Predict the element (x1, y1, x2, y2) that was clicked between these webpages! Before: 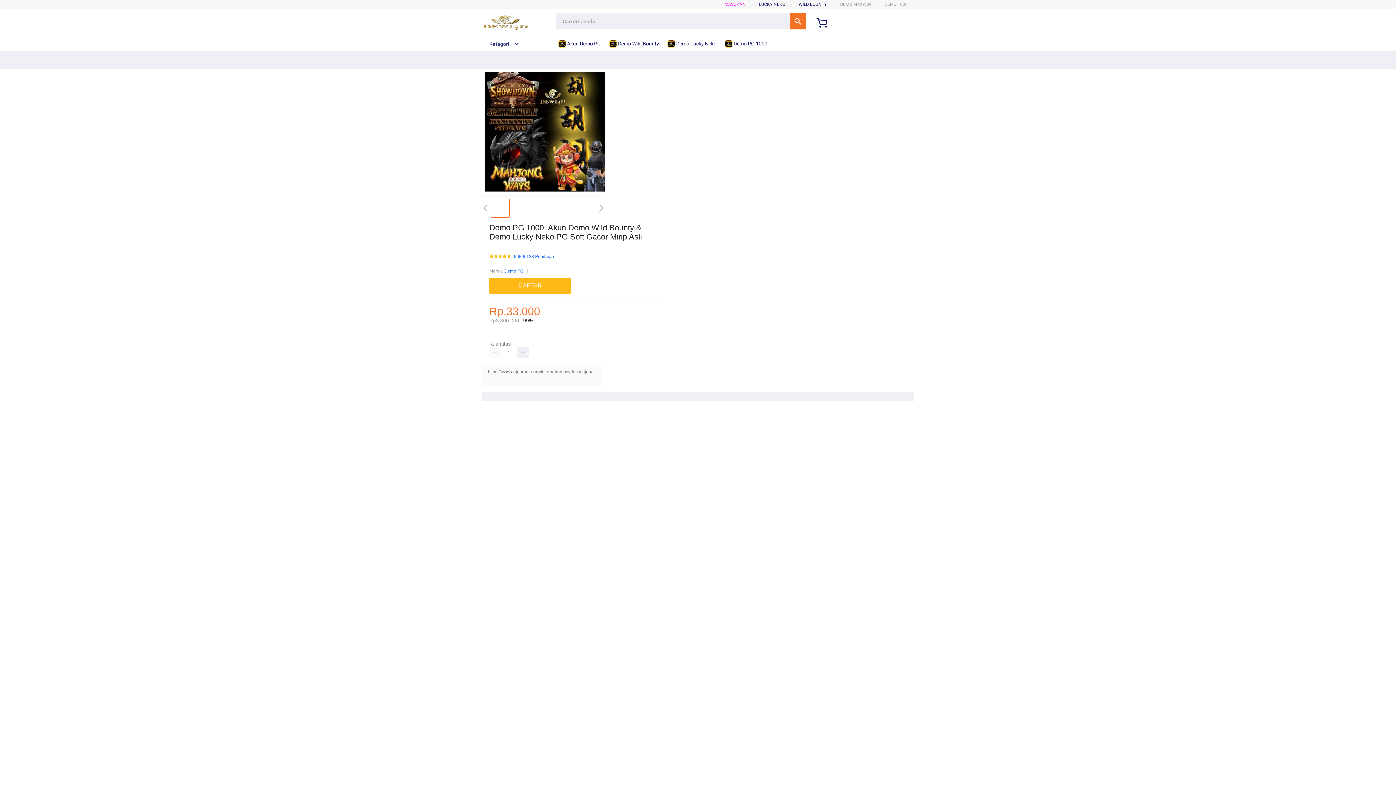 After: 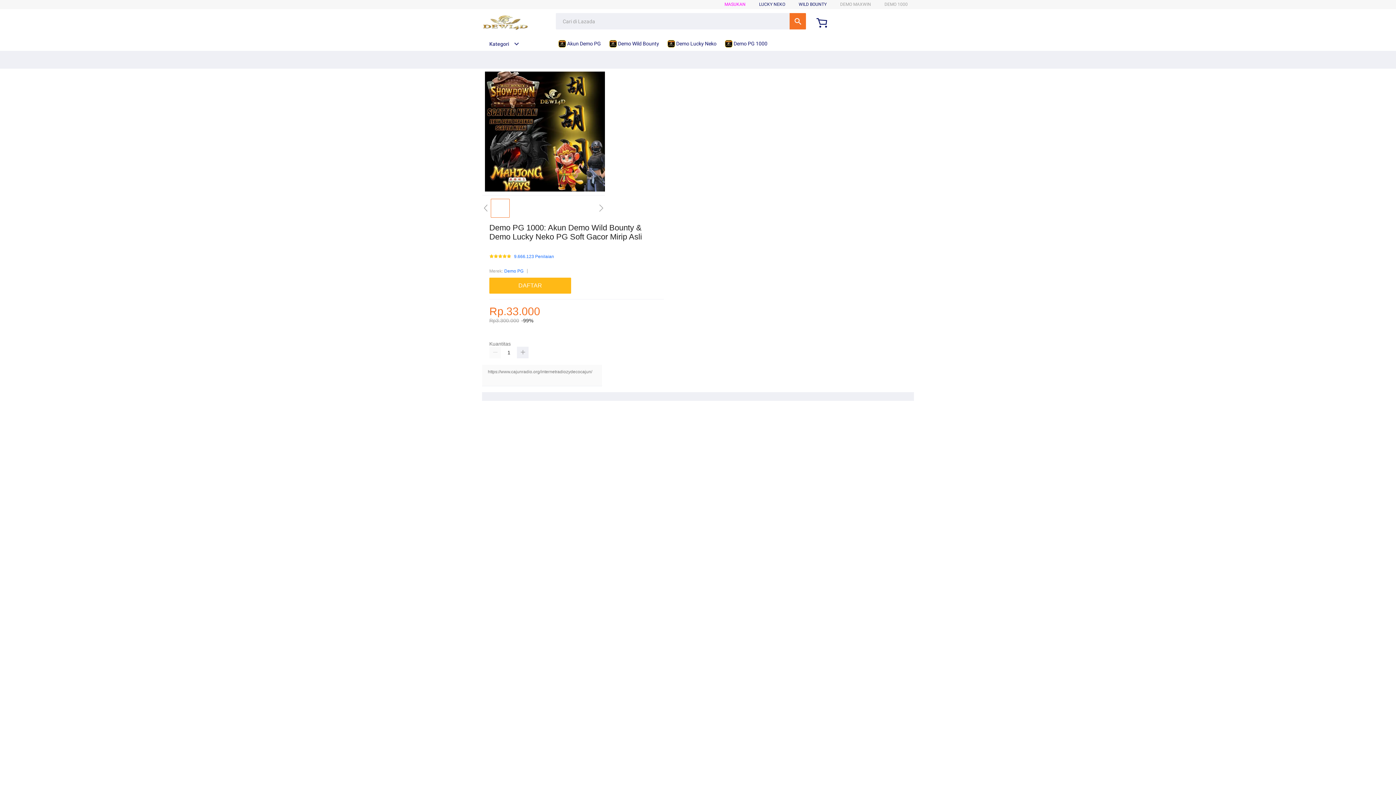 Action: bbox: (558, 36, 604, 50) label:  Akun Demo PG